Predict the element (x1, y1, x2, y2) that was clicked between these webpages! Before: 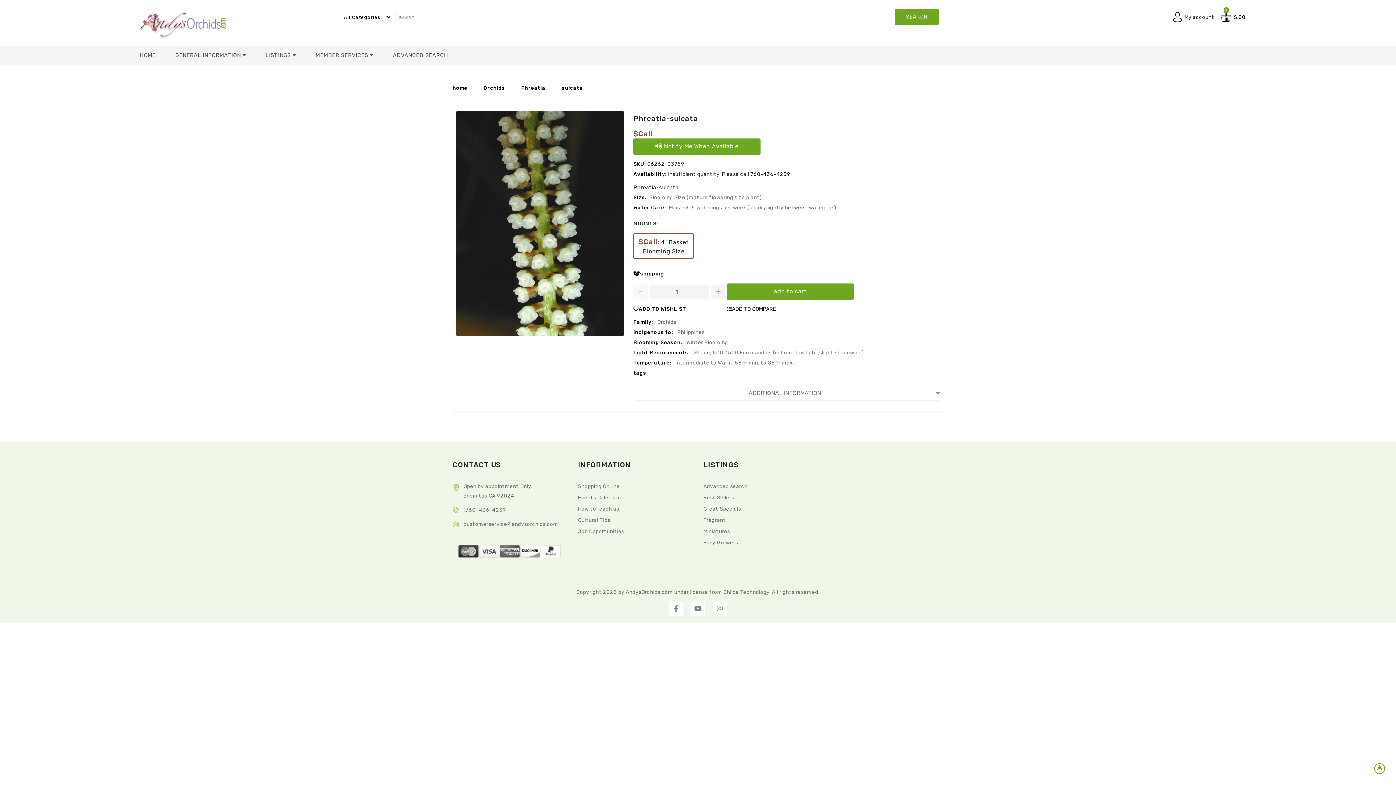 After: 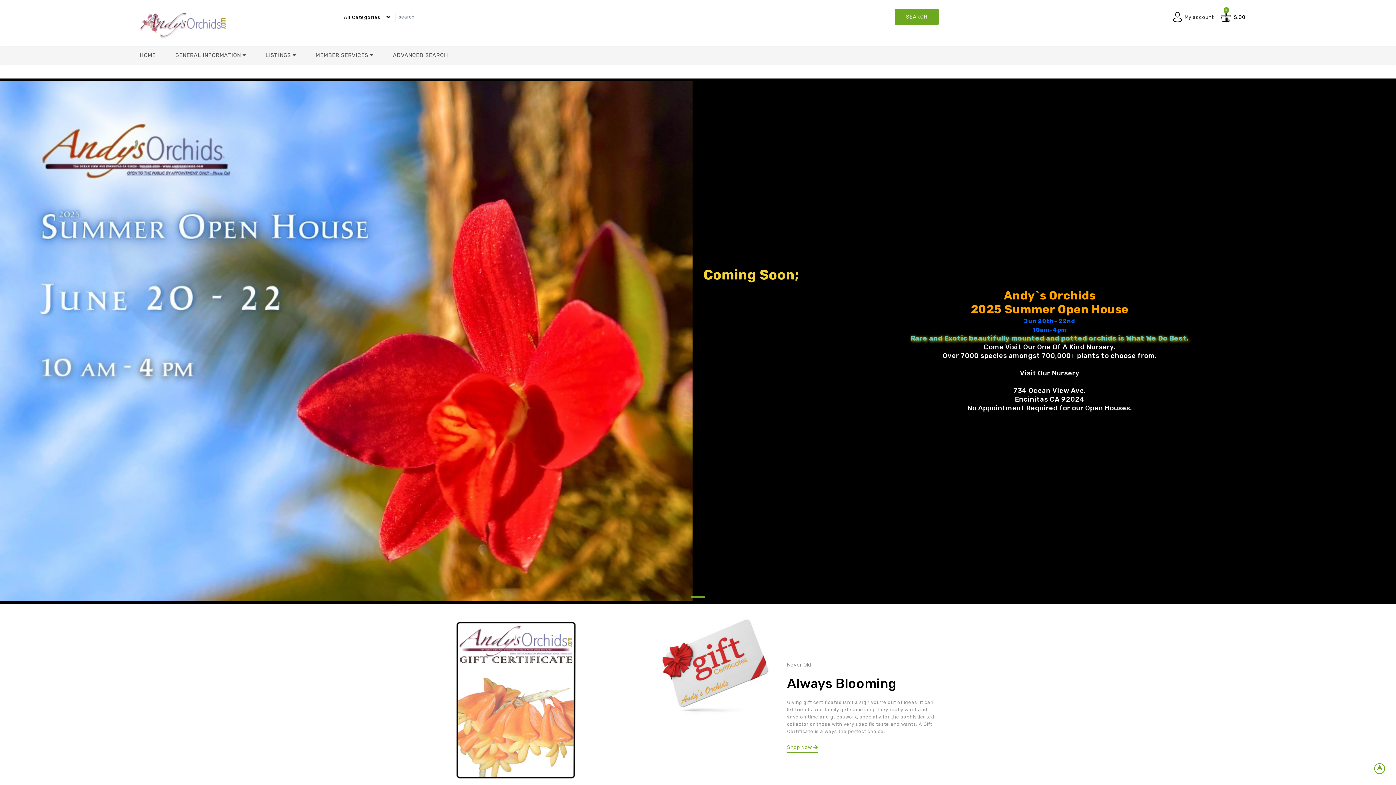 Action: bbox: (139, 21, 226, 27)